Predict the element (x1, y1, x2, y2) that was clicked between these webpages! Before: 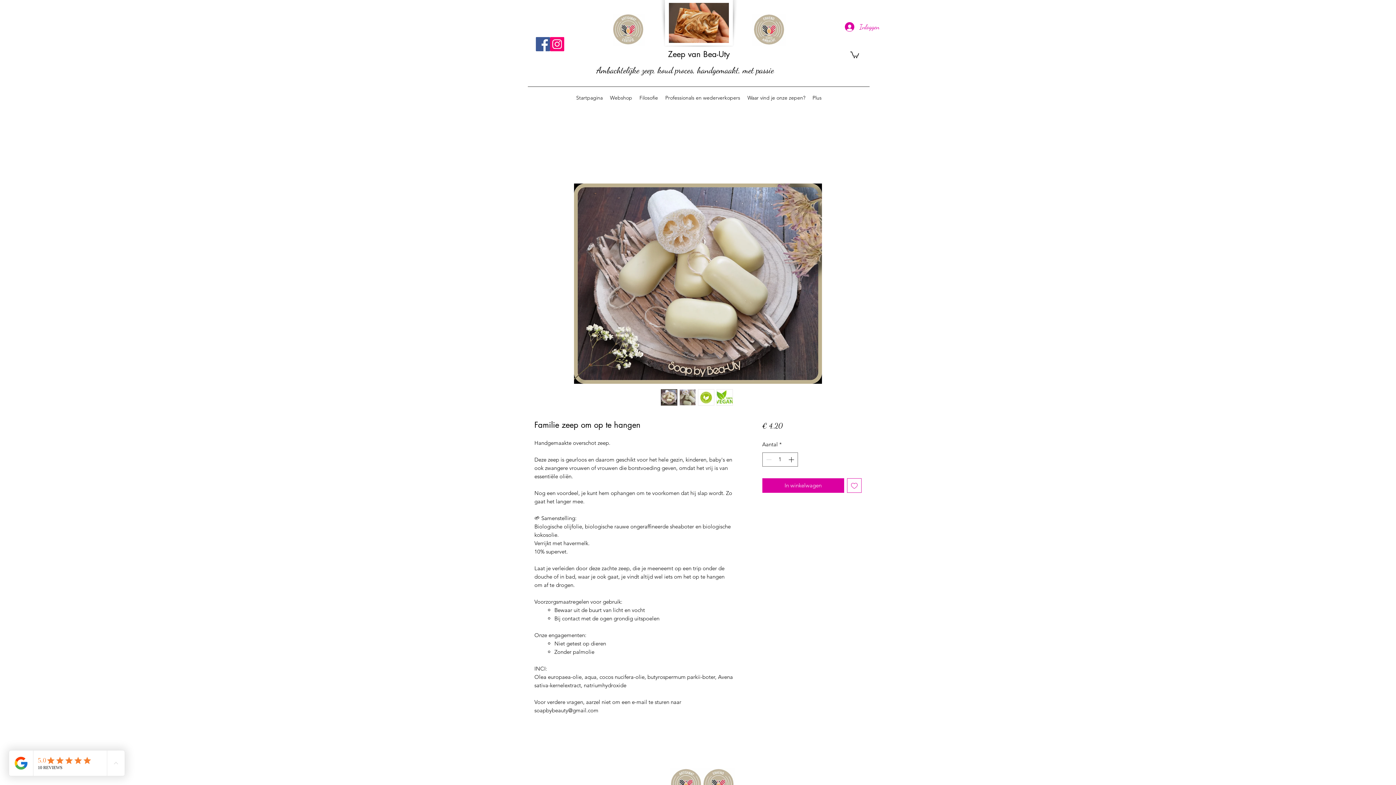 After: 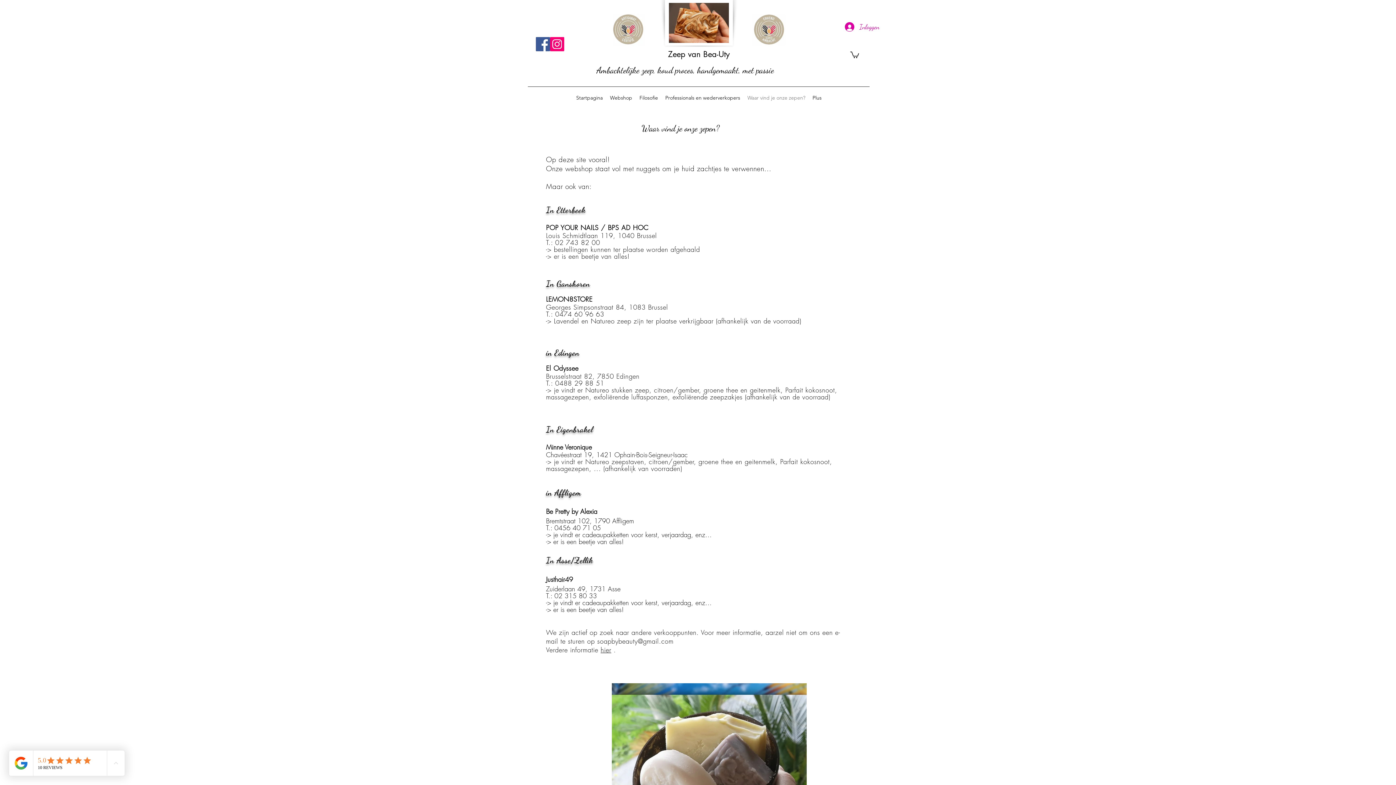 Action: label: Waar vind je onze zepen? bbox: (744, 92, 809, 103)